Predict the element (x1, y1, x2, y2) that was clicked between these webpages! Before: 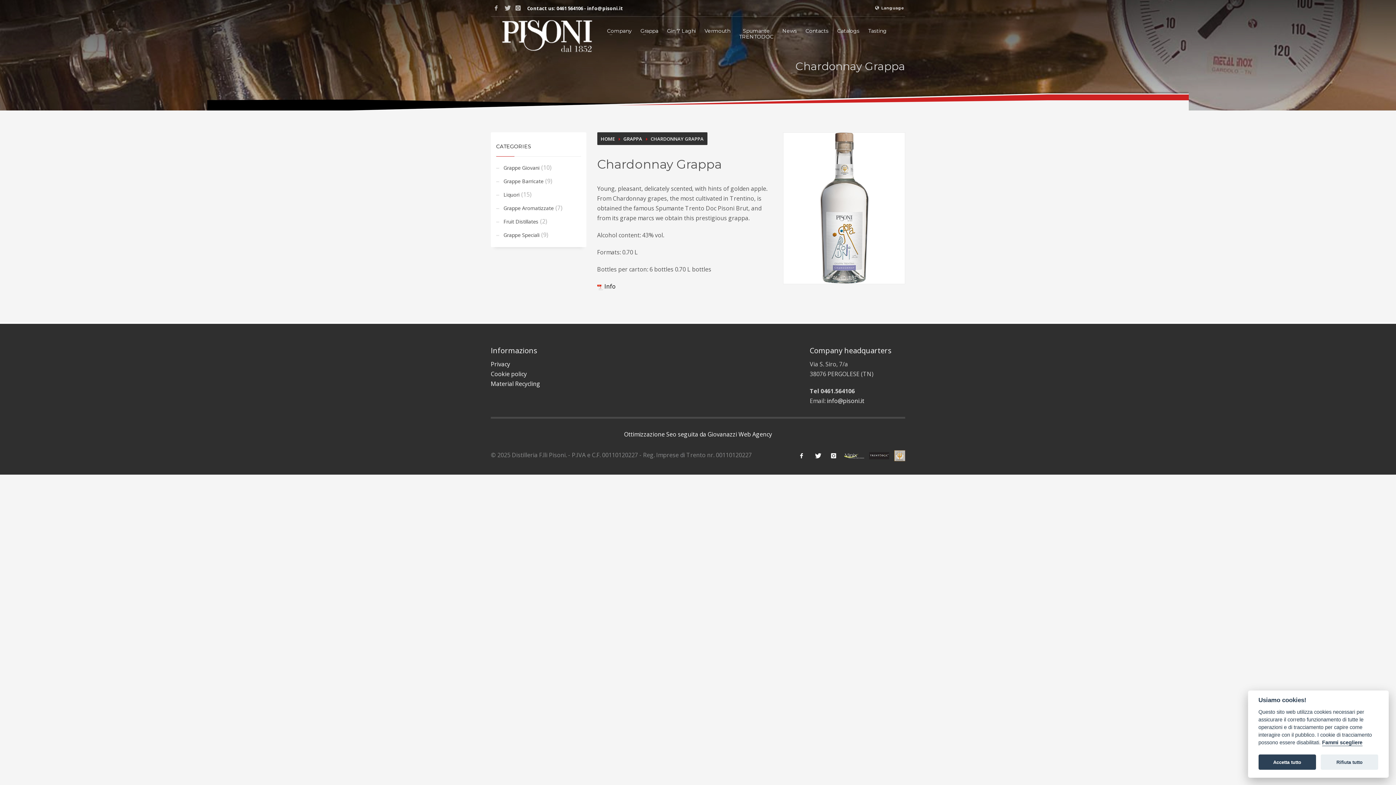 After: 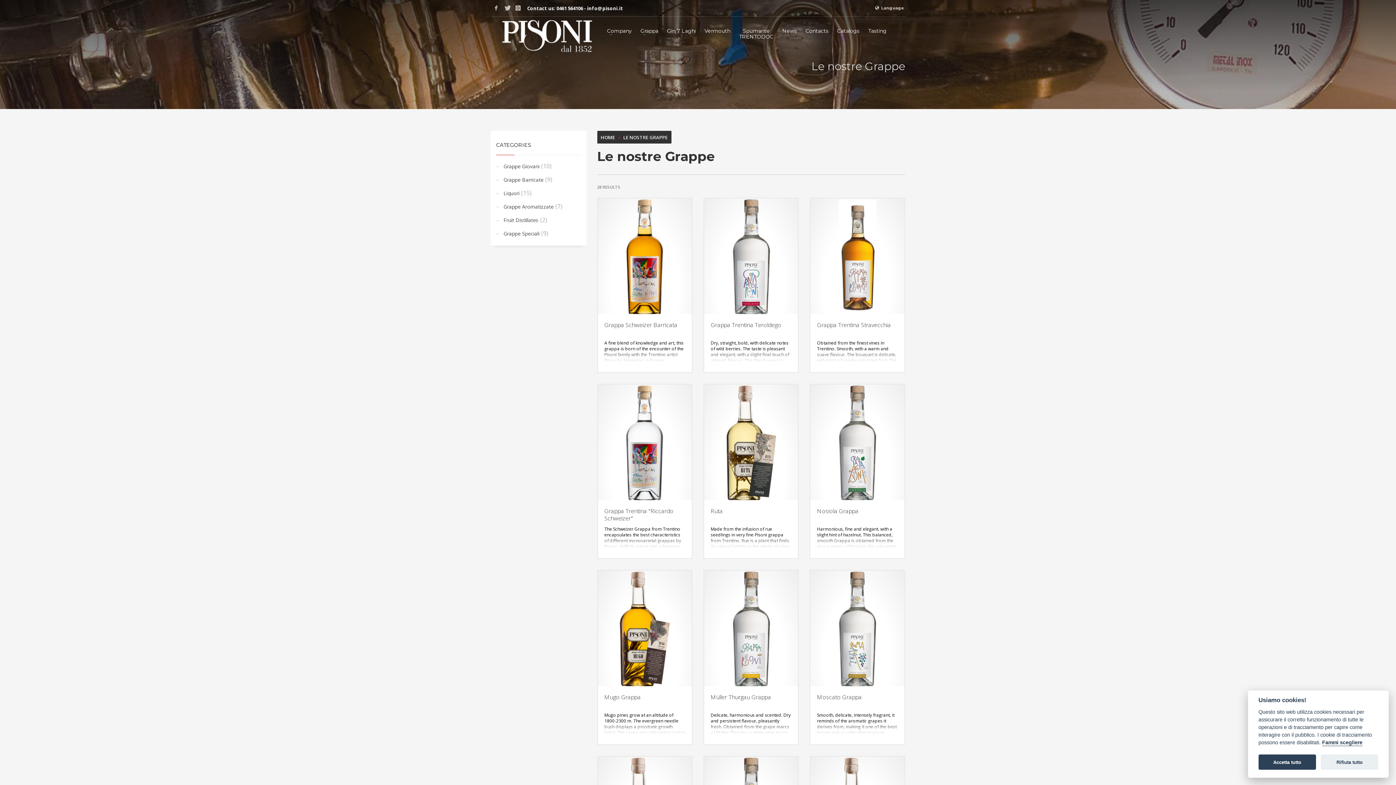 Action: bbox: (623, 135, 642, 142) label: GRAPPA